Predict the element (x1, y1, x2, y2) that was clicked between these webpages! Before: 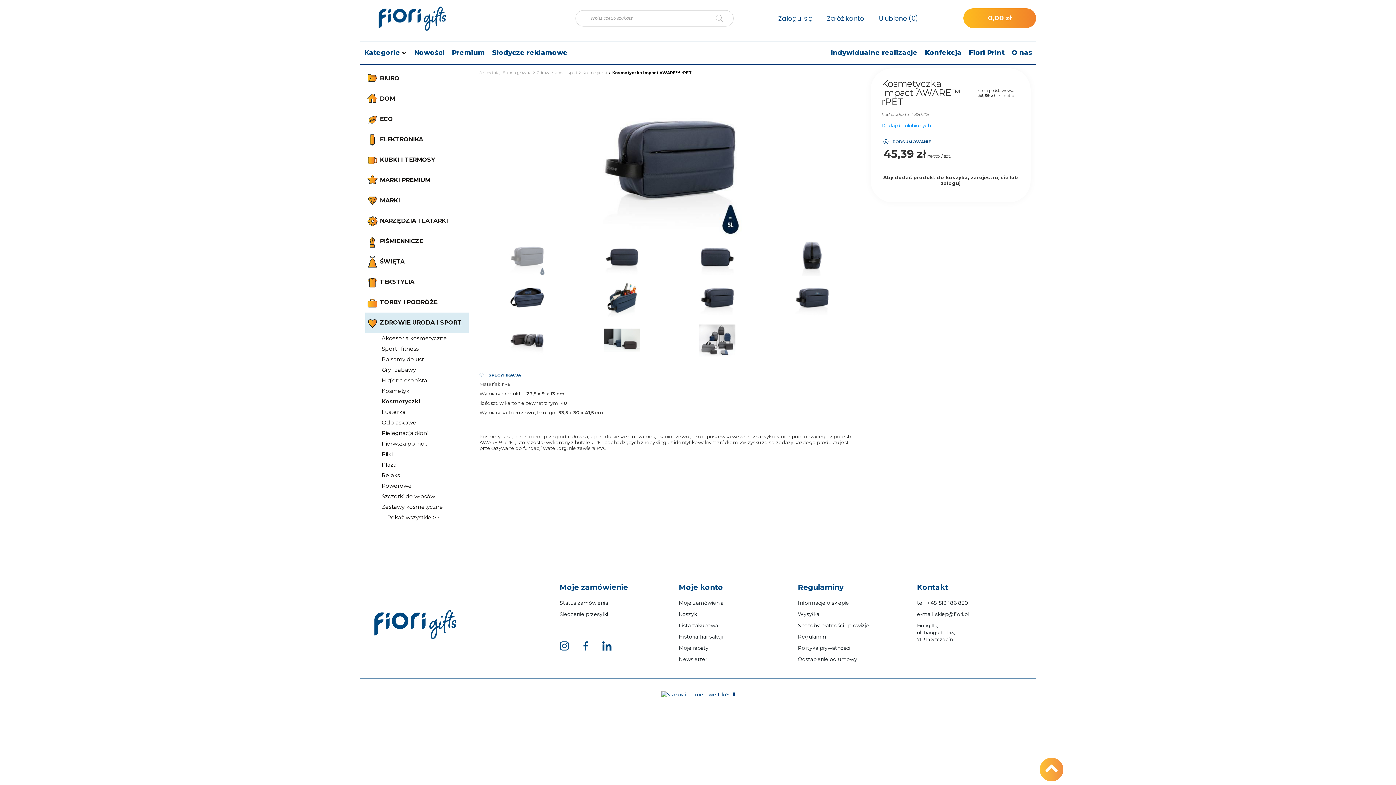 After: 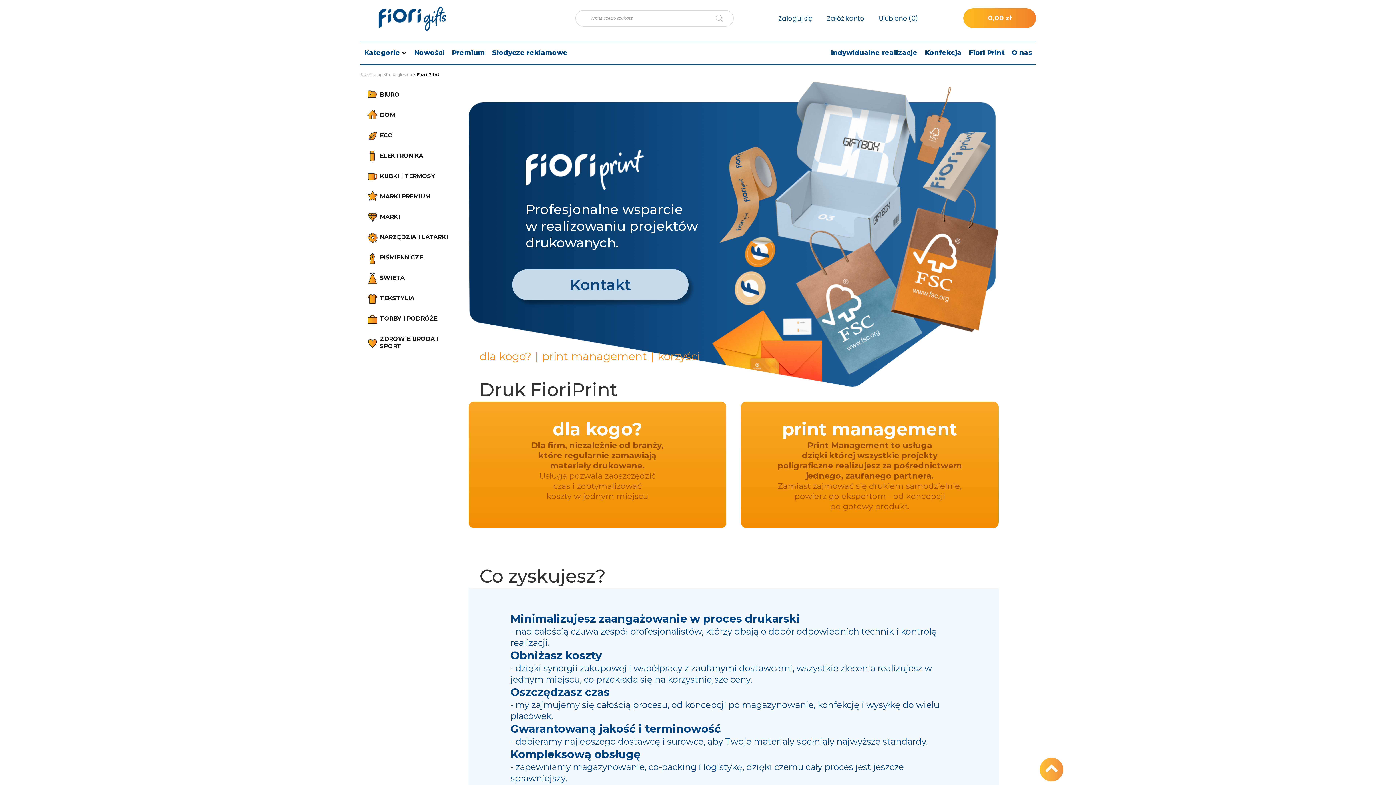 Action: label: Fiori Print bbox: (965, 46, 1008, 58)